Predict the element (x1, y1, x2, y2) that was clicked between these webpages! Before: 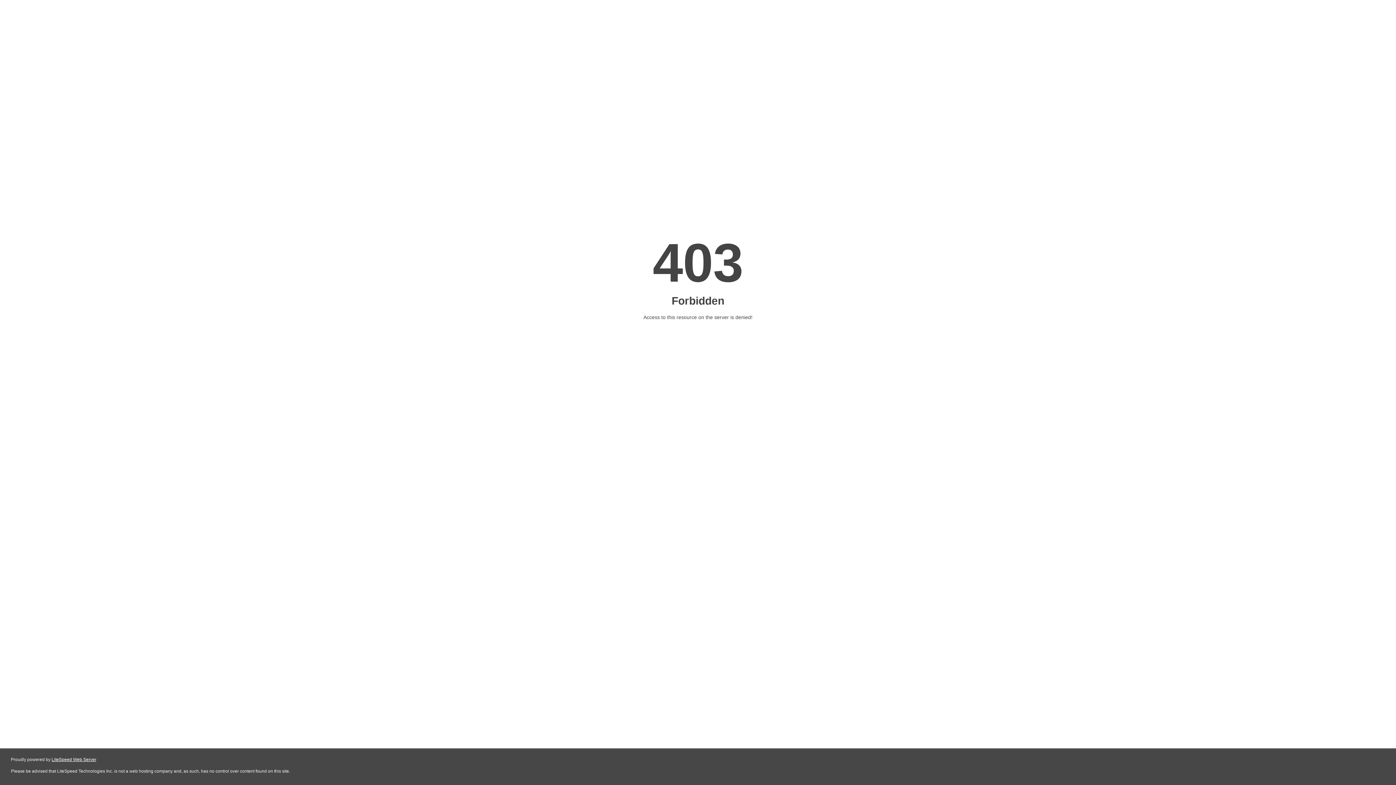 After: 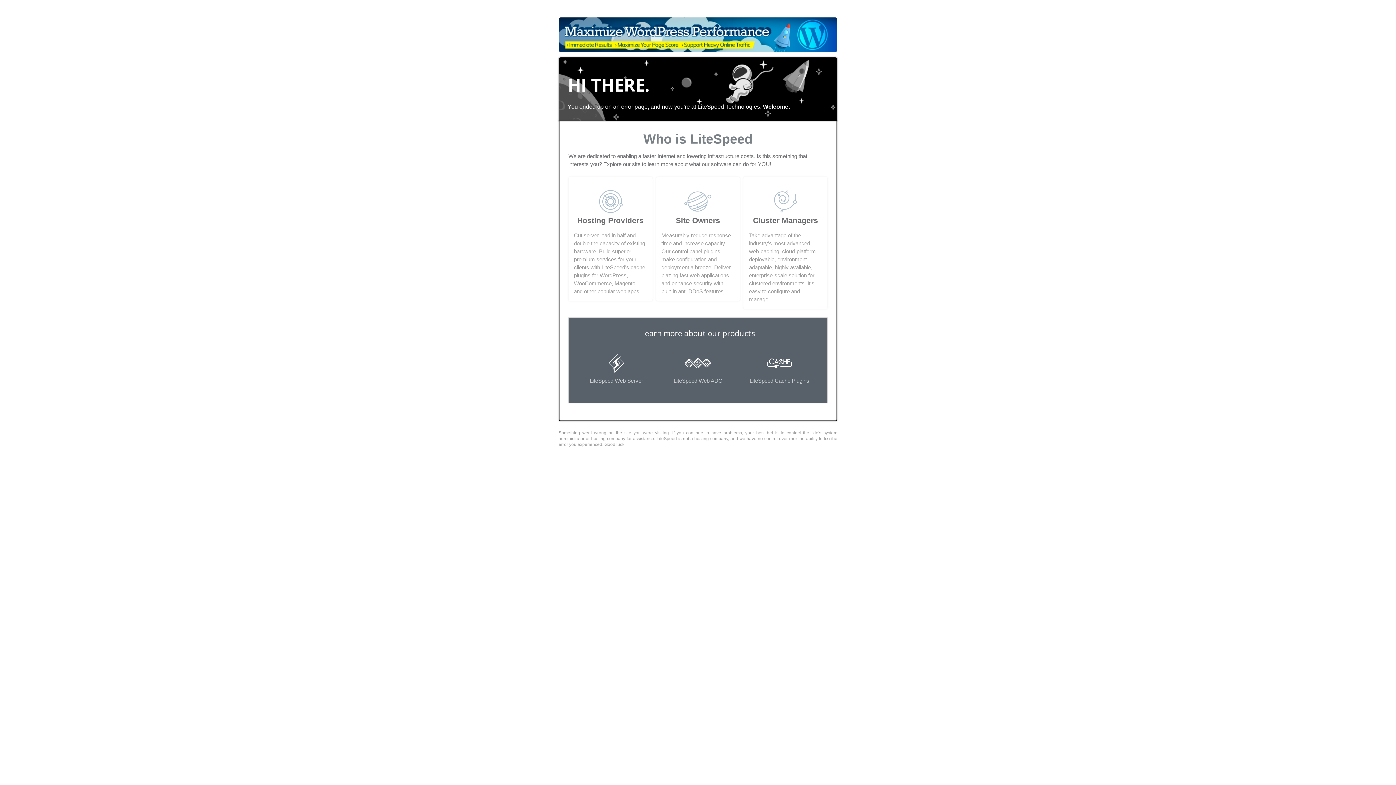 Action: bbox: (51, 757, 96, 762) label: LiteSpeed Web Server